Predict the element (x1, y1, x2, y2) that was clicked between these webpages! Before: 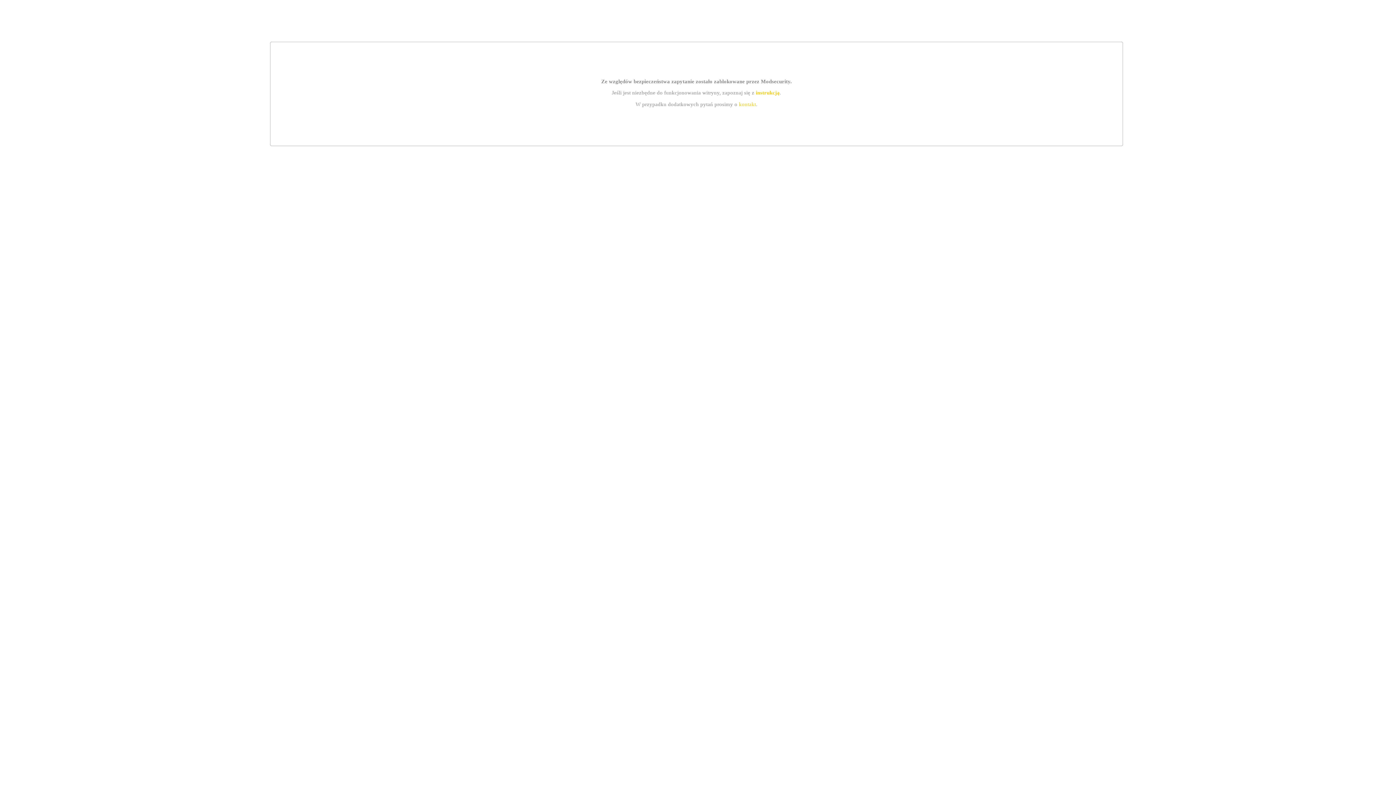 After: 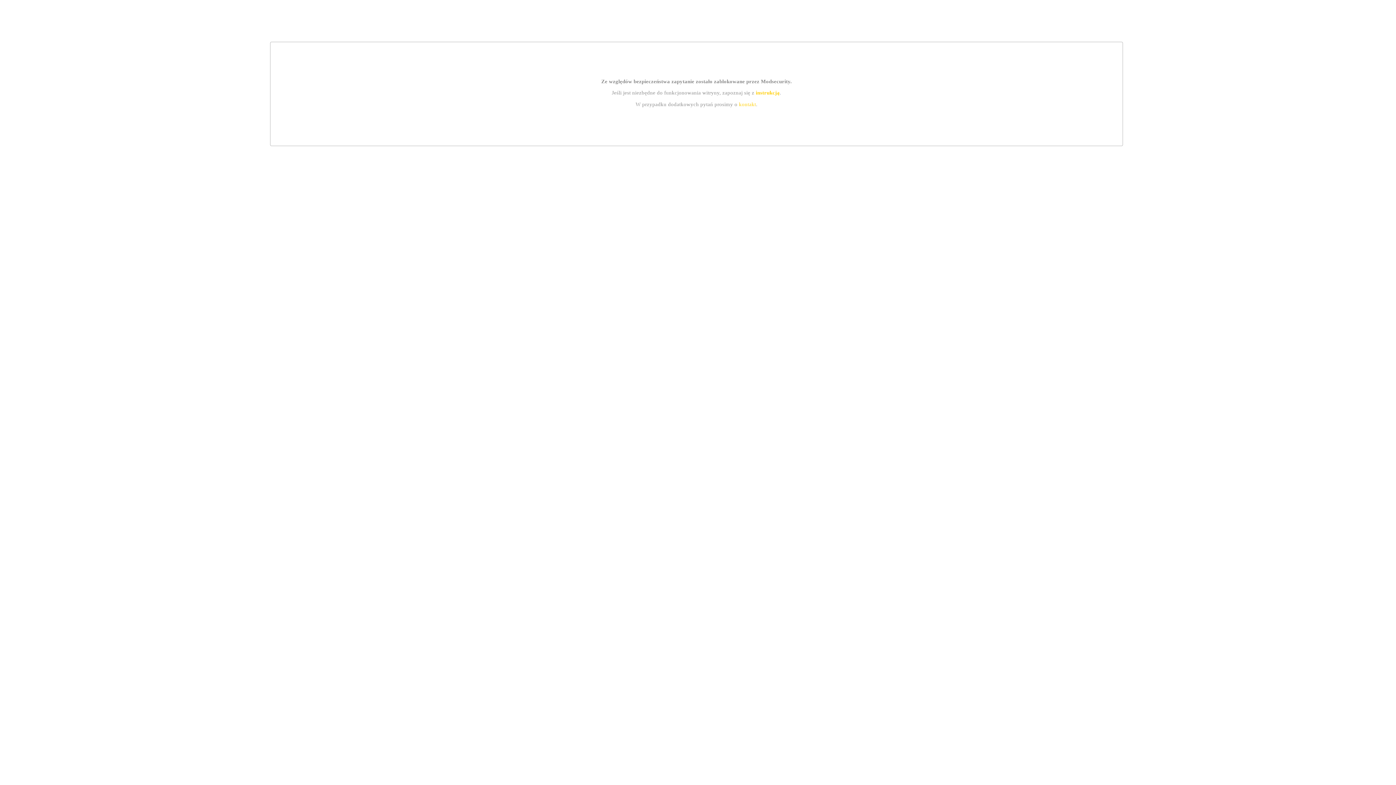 Action: label: instrukcją bbox: (755, 89, 779, 95)